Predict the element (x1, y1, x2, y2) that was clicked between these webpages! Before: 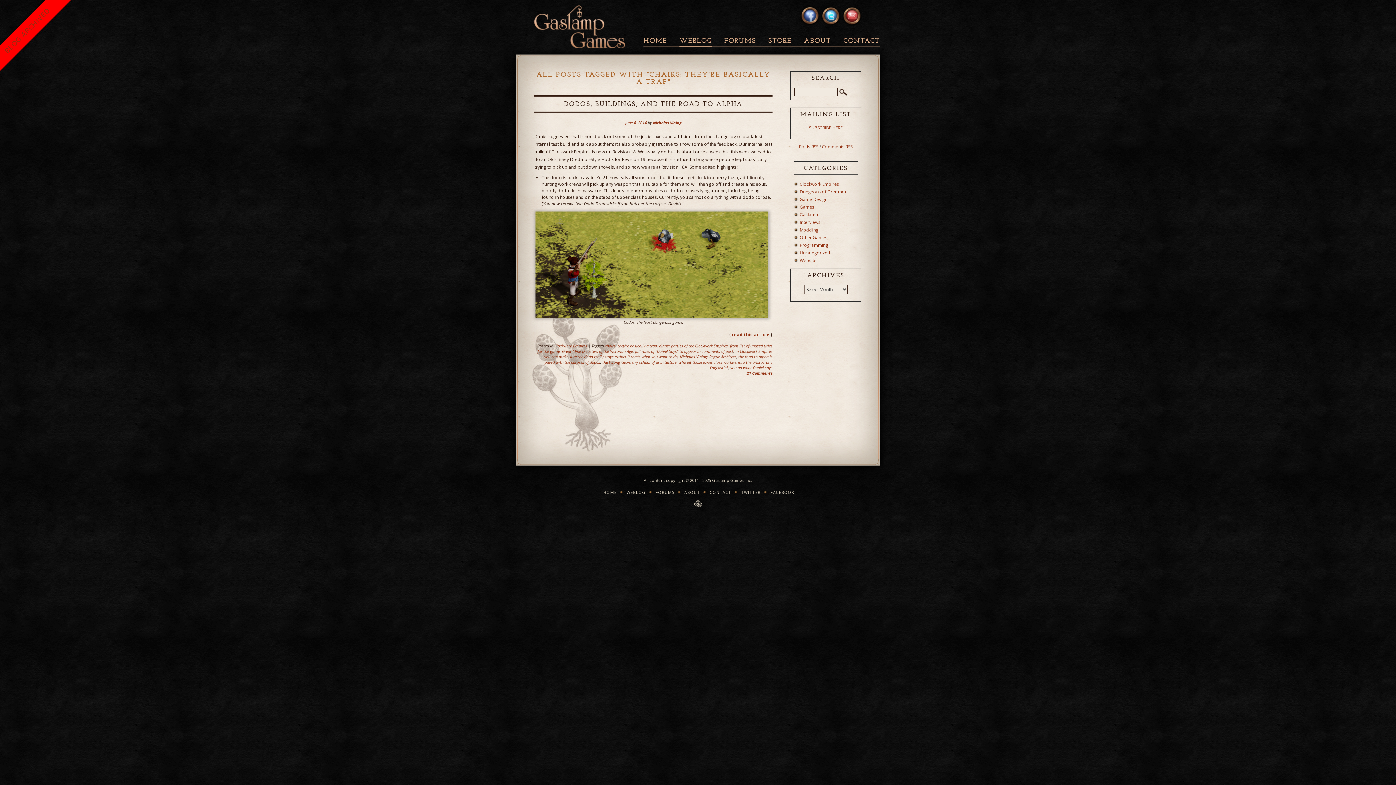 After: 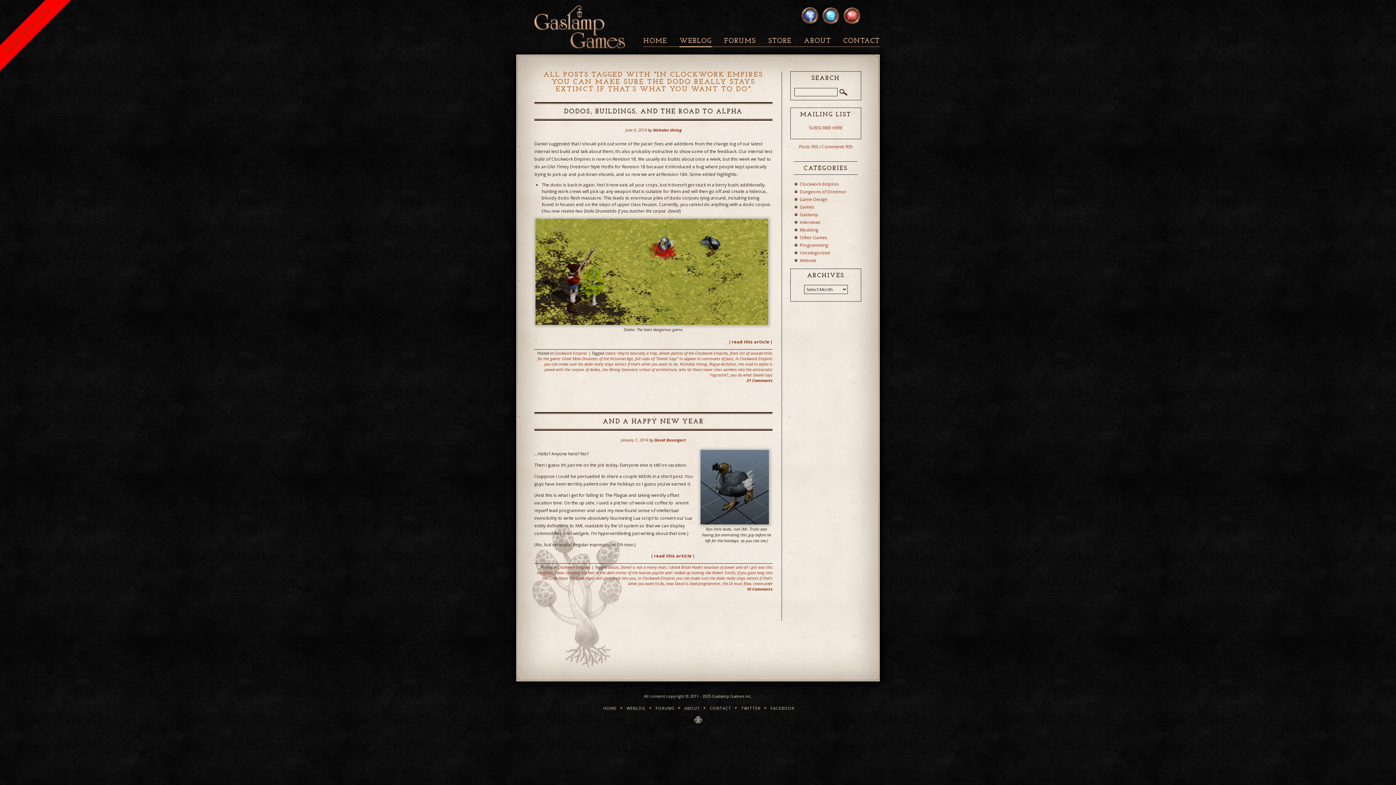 Action: bbox: (544, 348, 772, 359) label: in Clockwork Empires you can make sure the dodo really stays extinct if that's what you want to do